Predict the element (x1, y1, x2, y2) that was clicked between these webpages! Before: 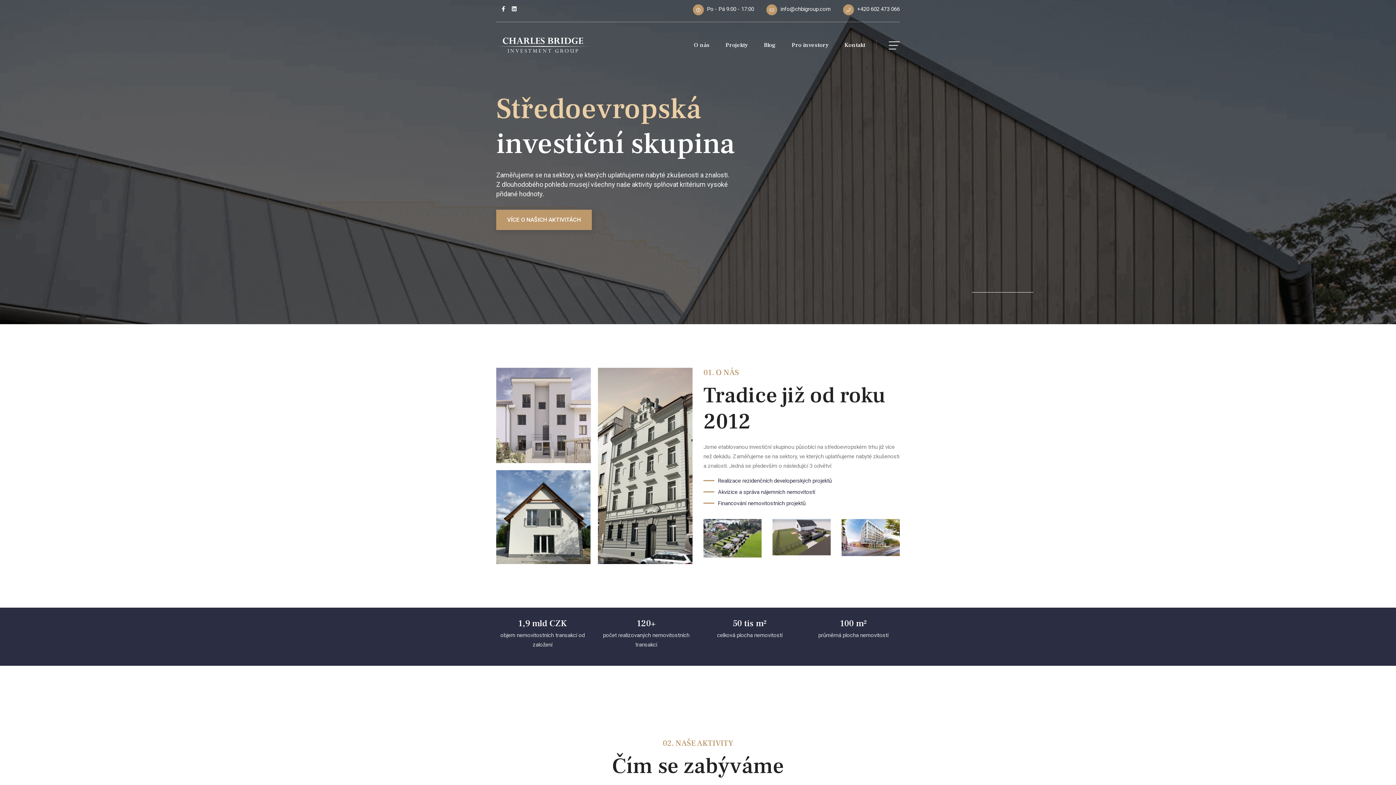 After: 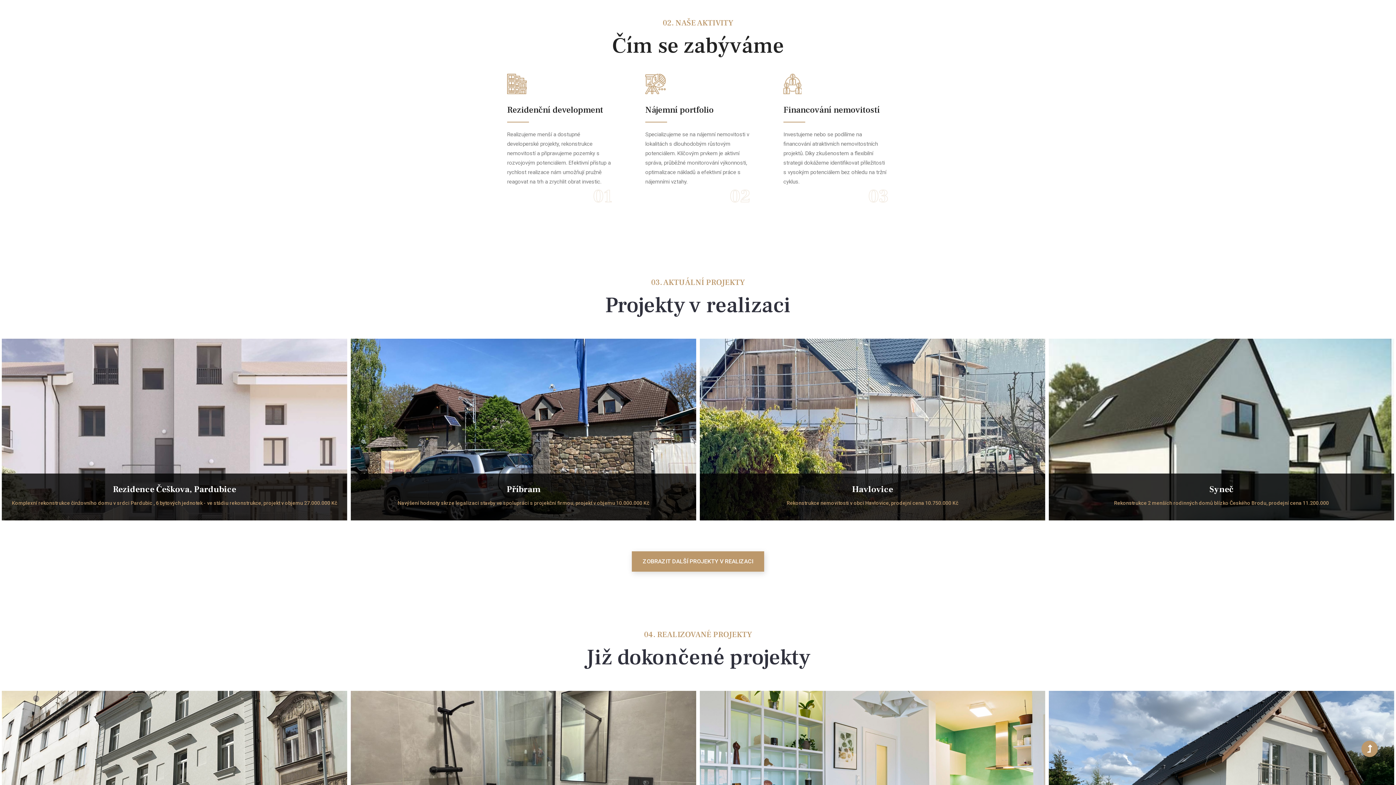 Action: label: VÍCE O NAŠICH AKTIVITÁCH bbox: (496, 209, 592, 230)